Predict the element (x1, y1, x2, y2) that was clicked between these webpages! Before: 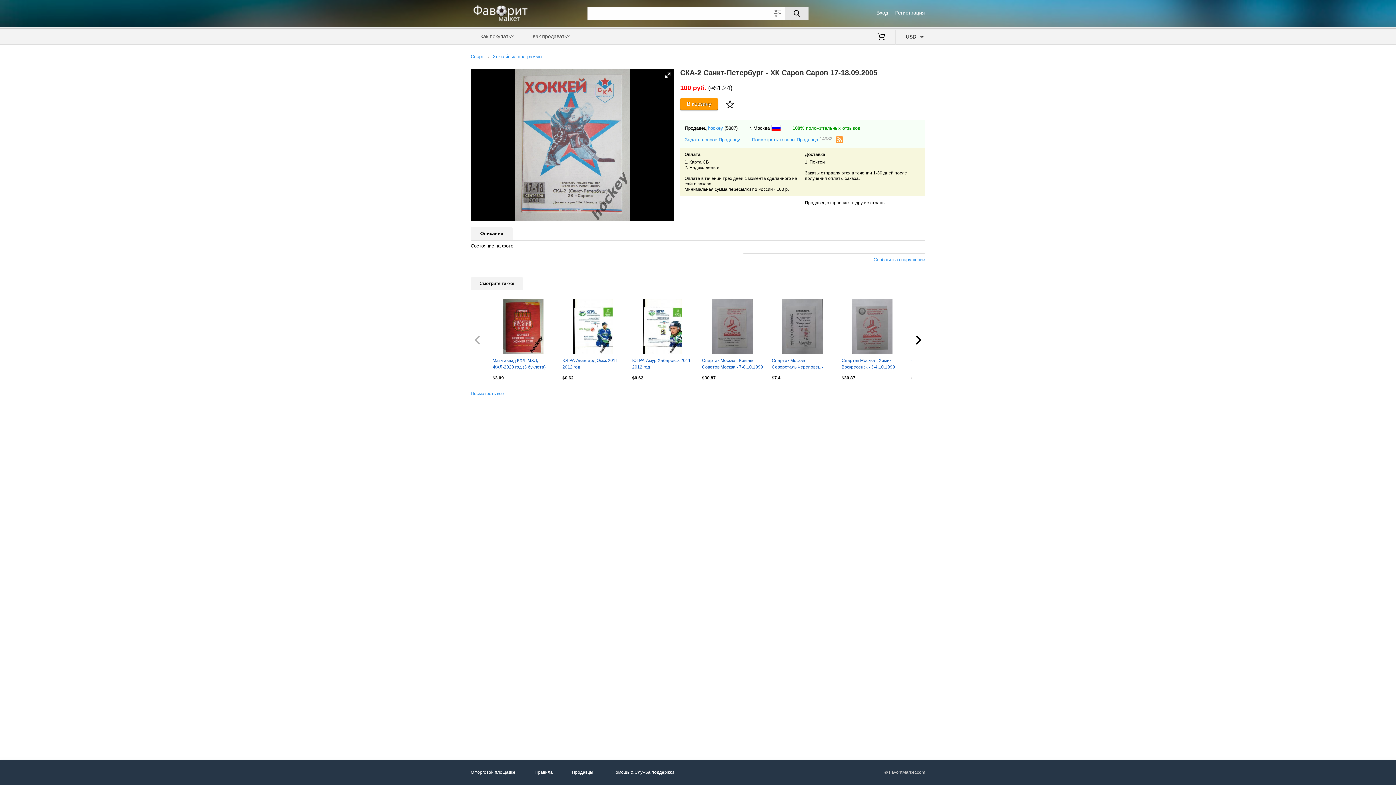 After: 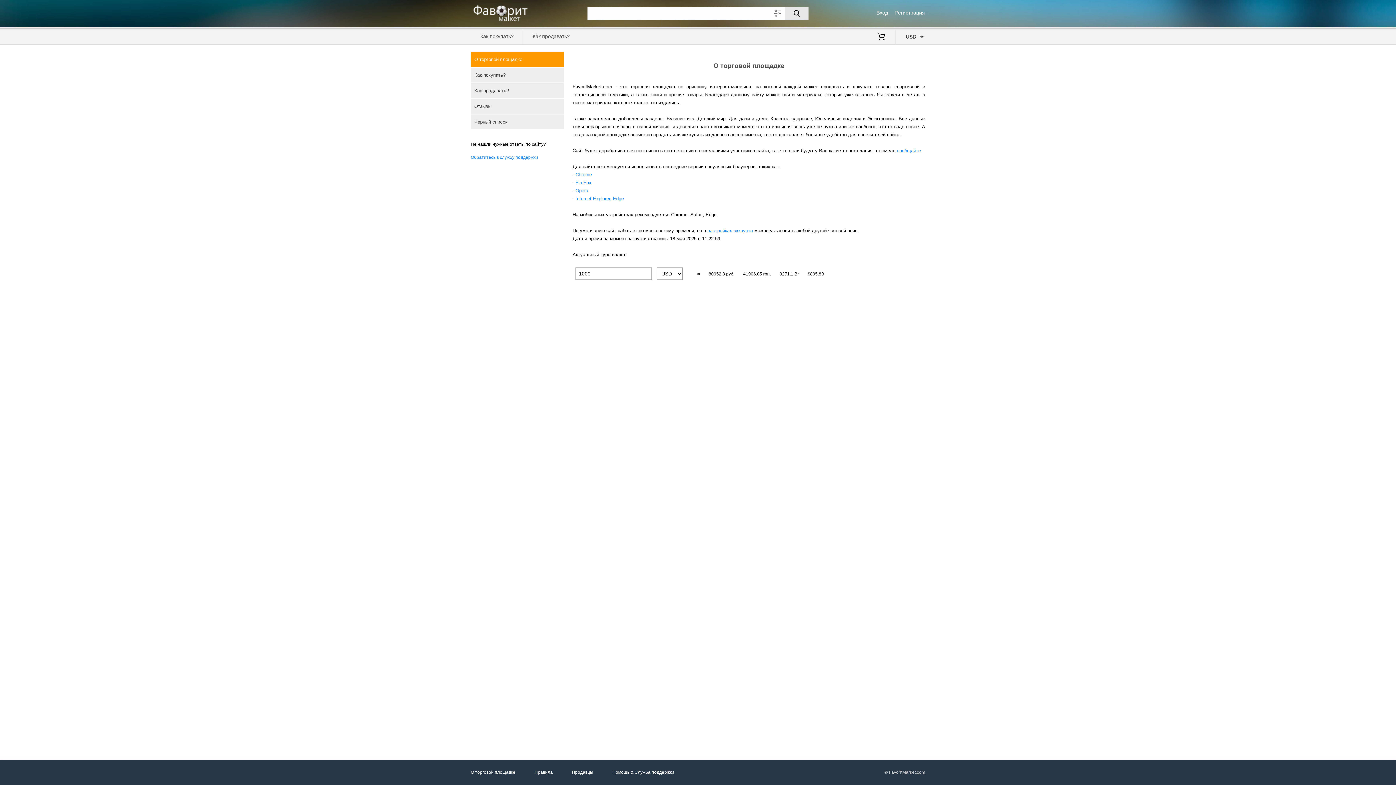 Action: label: О торговой площадке bbox: (470, 765, 515, 779)